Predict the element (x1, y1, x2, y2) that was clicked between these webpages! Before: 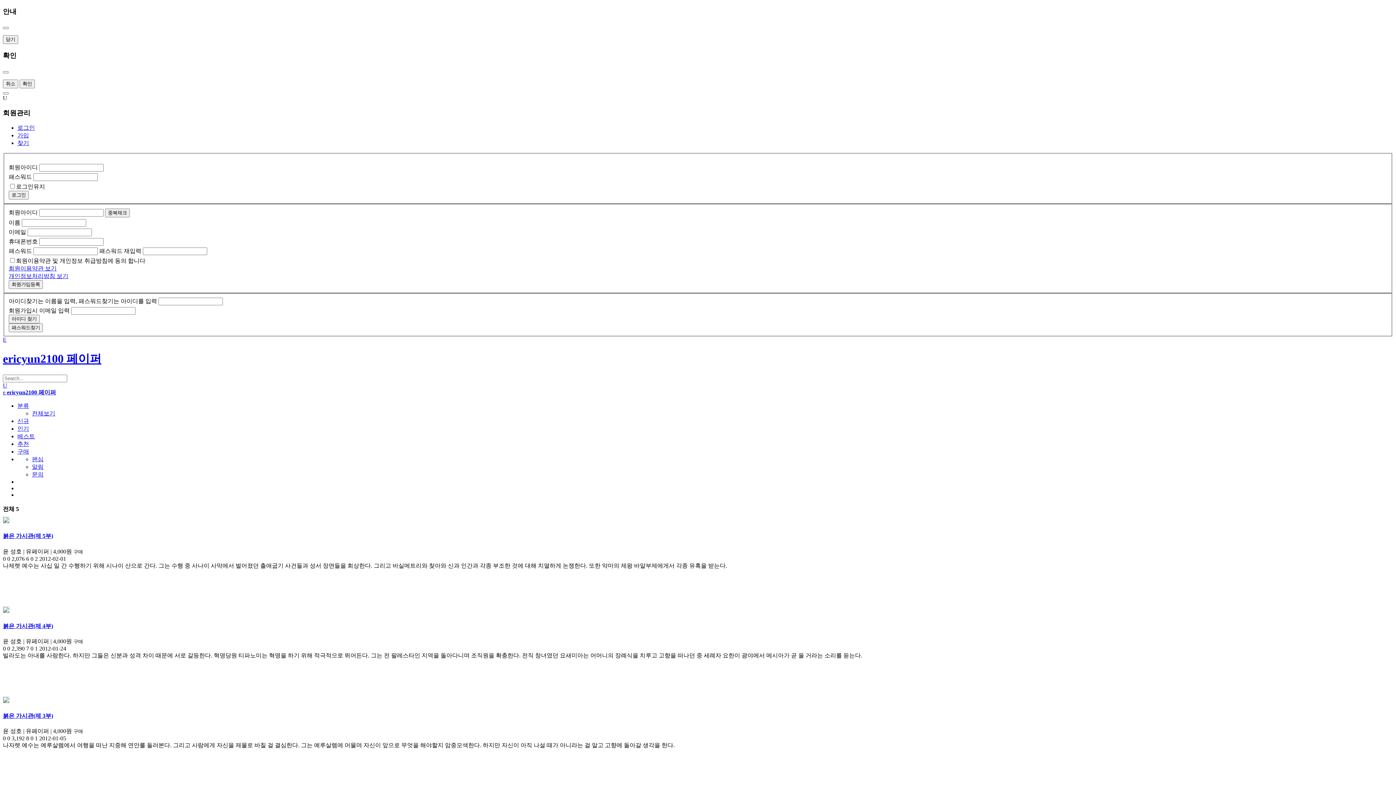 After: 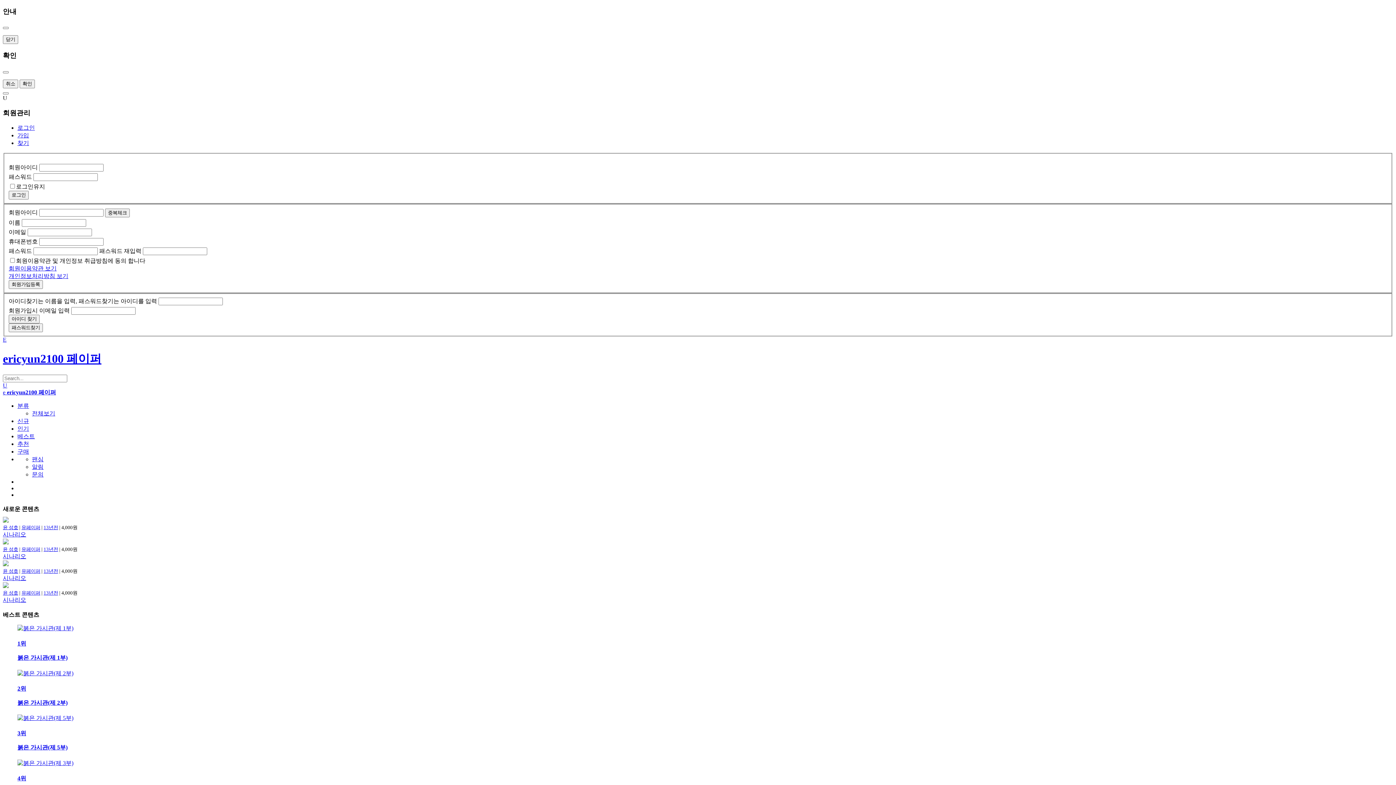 Action: label: E
ericyun2100 페이퍼 bbox: (2, 336, 1393, 367)